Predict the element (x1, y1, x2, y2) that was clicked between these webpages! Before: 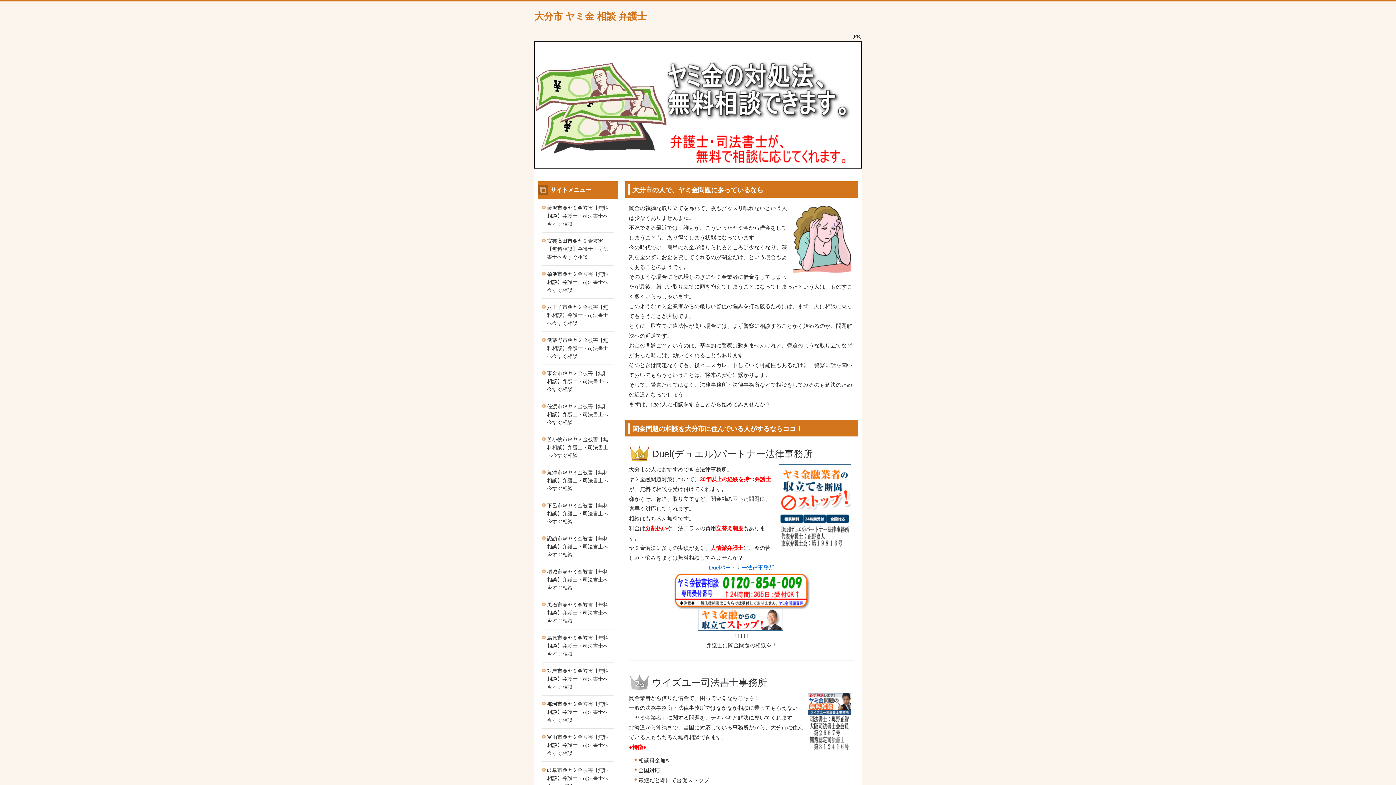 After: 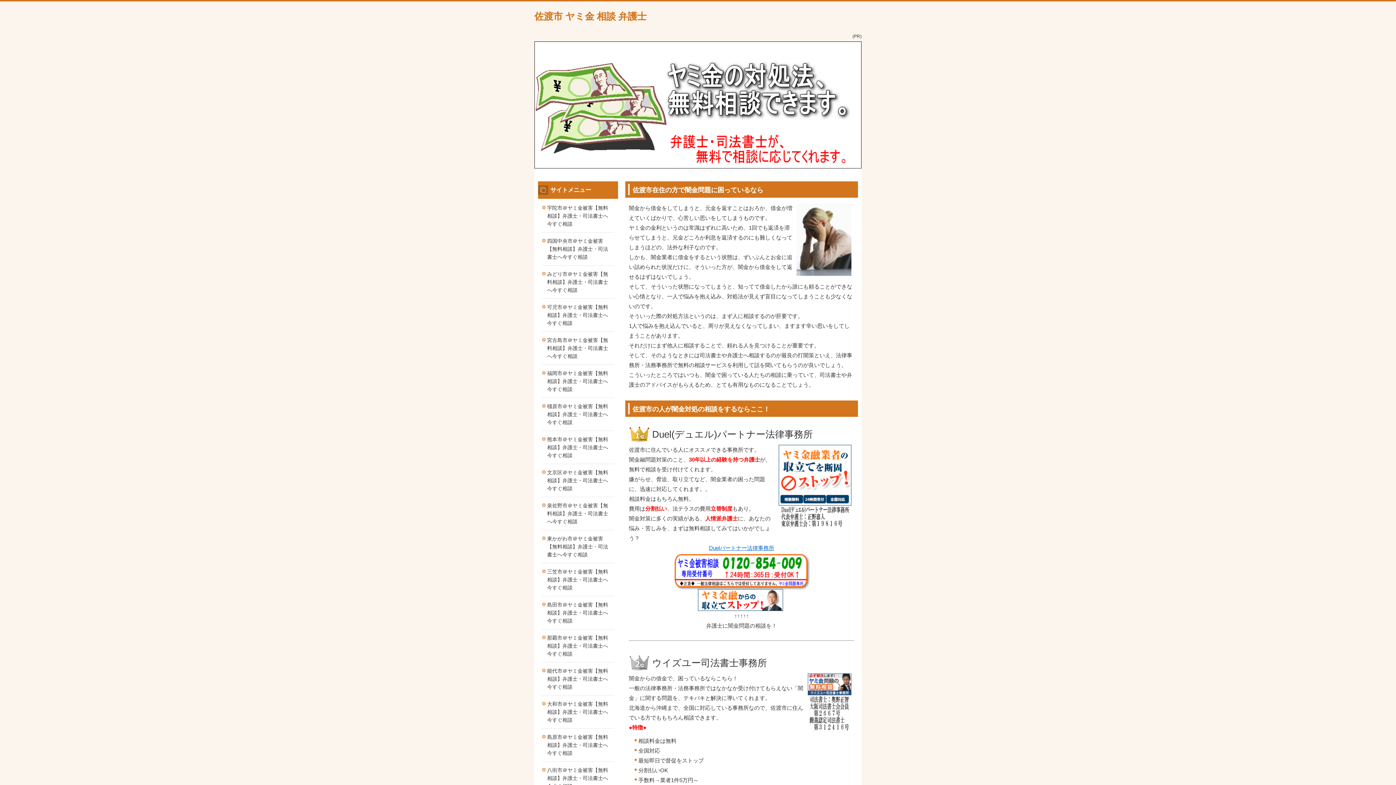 Action: bbox: (541, 398, 614, 430) label: 佐渡市＠ヤミ金被害【無料相談】弁護士・司法書士へ今すぐ相談